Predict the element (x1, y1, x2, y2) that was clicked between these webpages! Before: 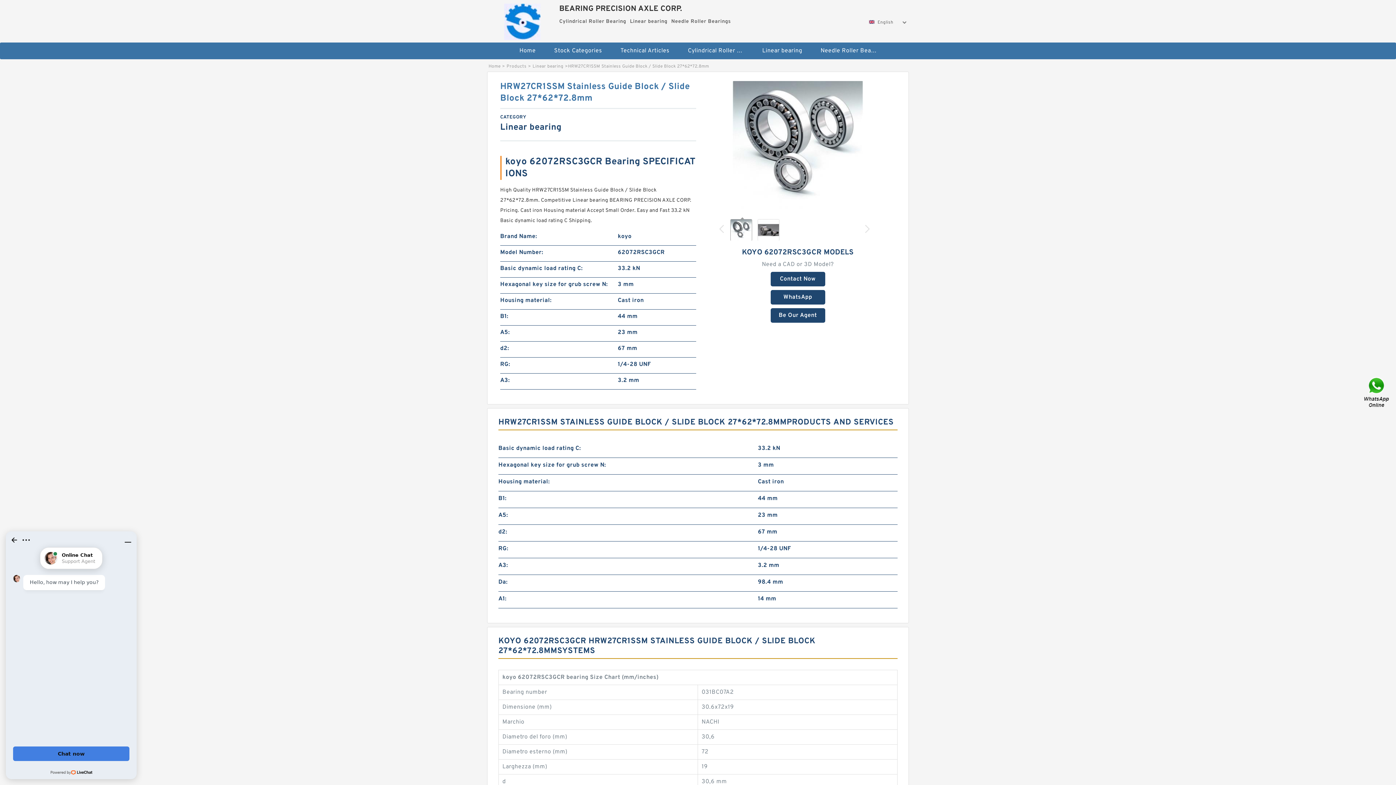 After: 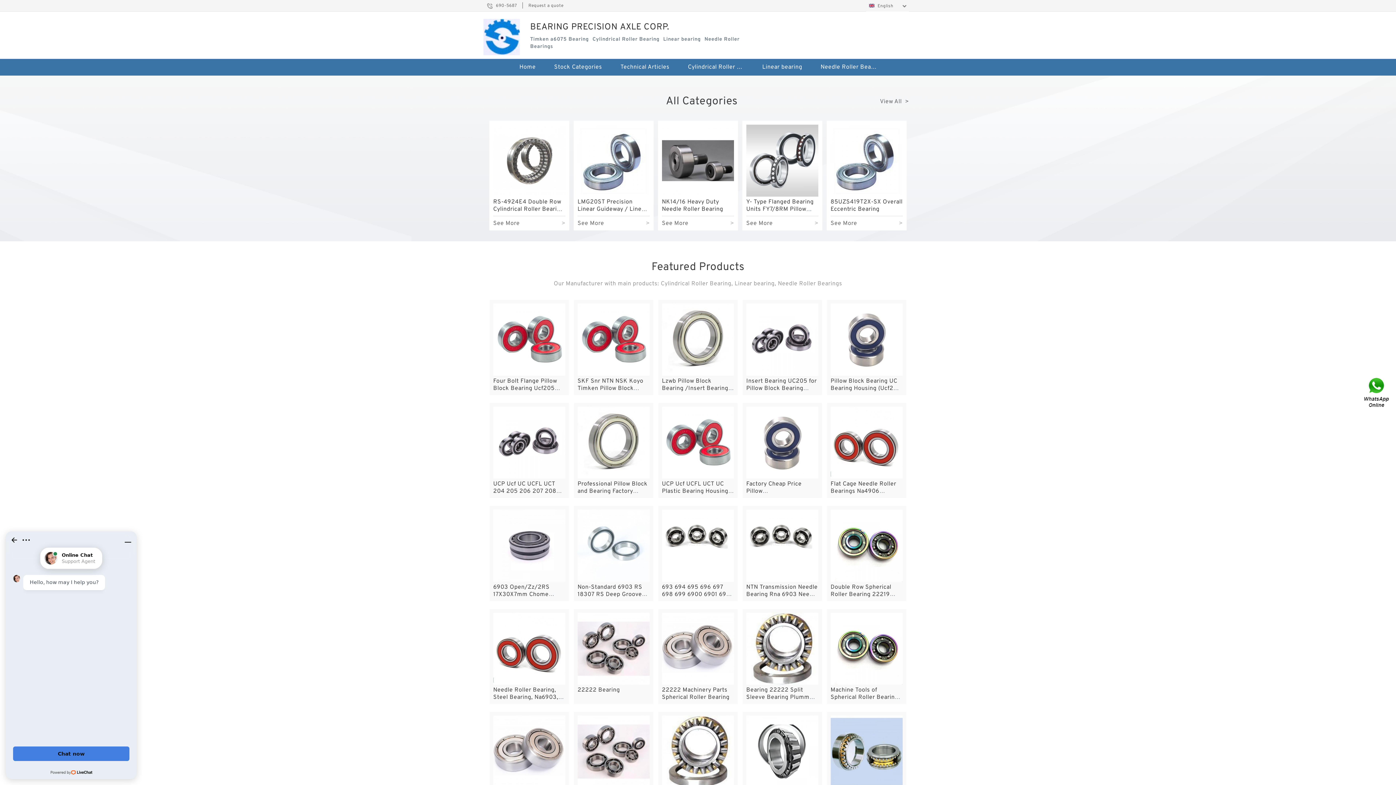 Action: bbox: (489, 0, 555, 40)